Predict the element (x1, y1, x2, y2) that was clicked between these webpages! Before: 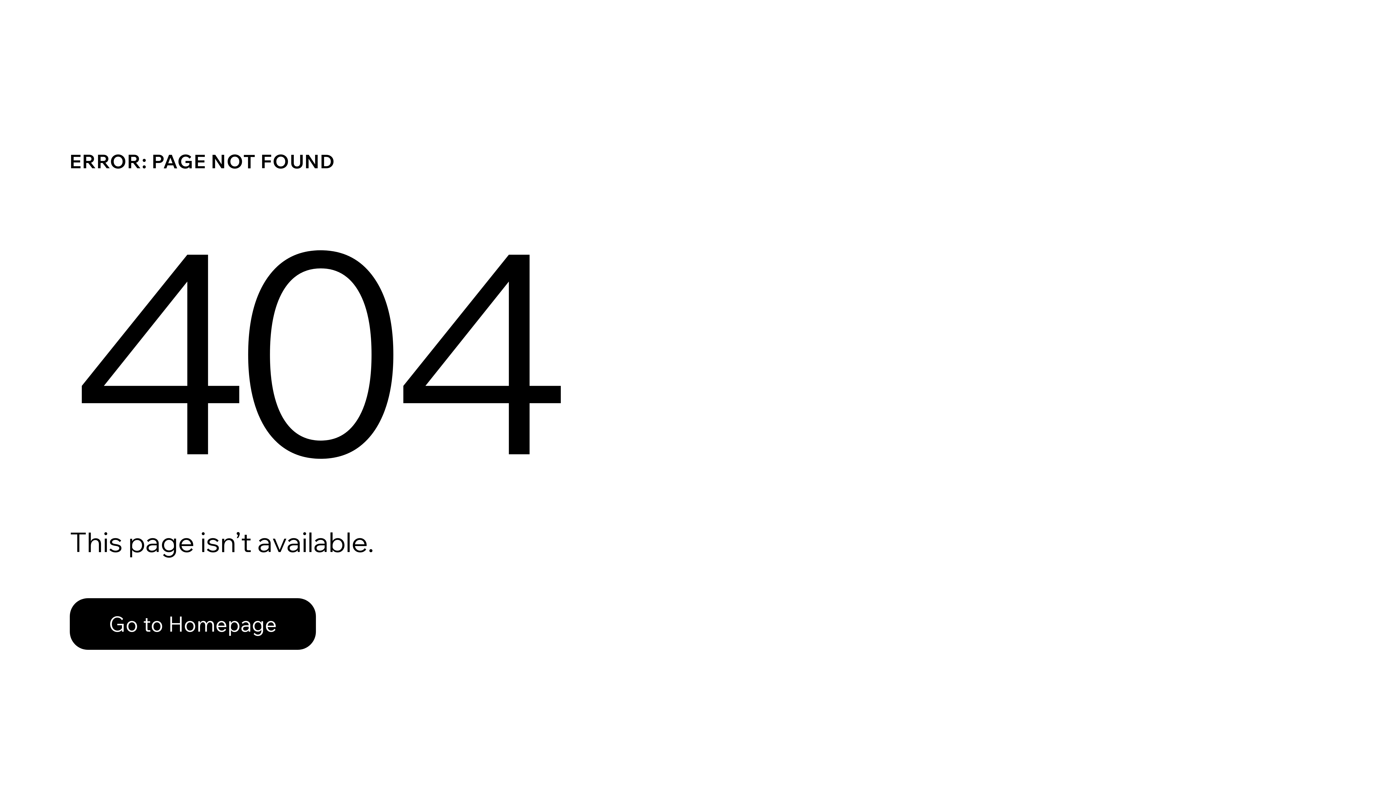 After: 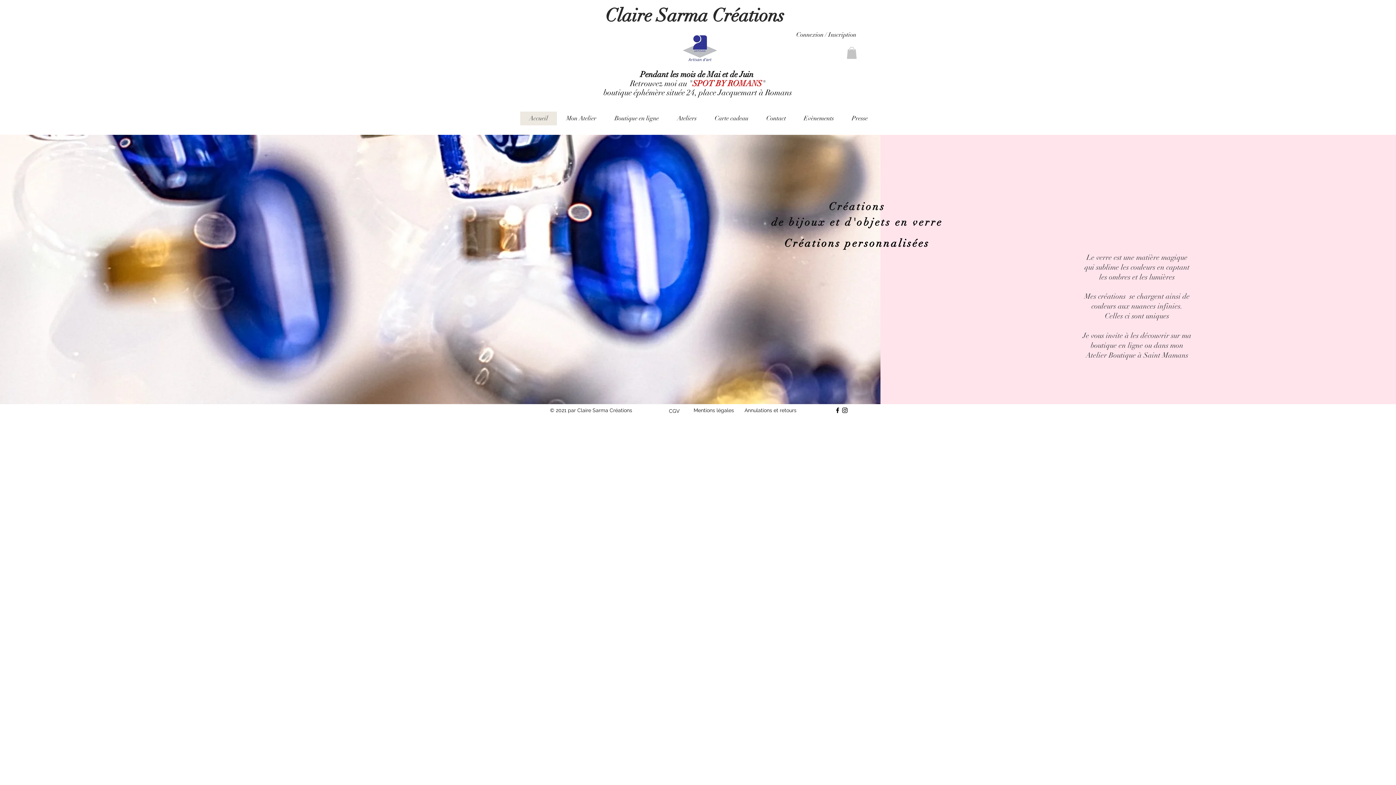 Action: bbox: (69, 582, 768, 659) label: Go to Homepage